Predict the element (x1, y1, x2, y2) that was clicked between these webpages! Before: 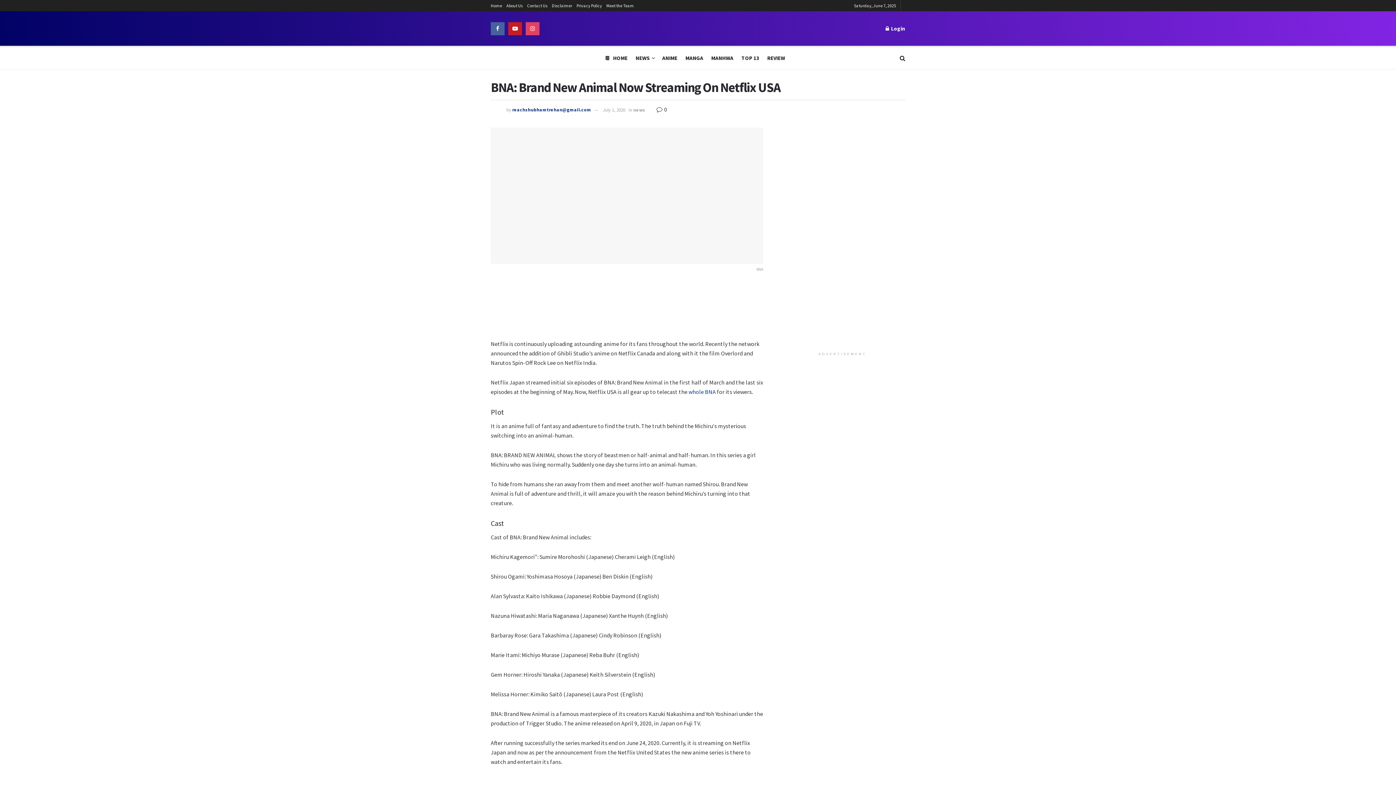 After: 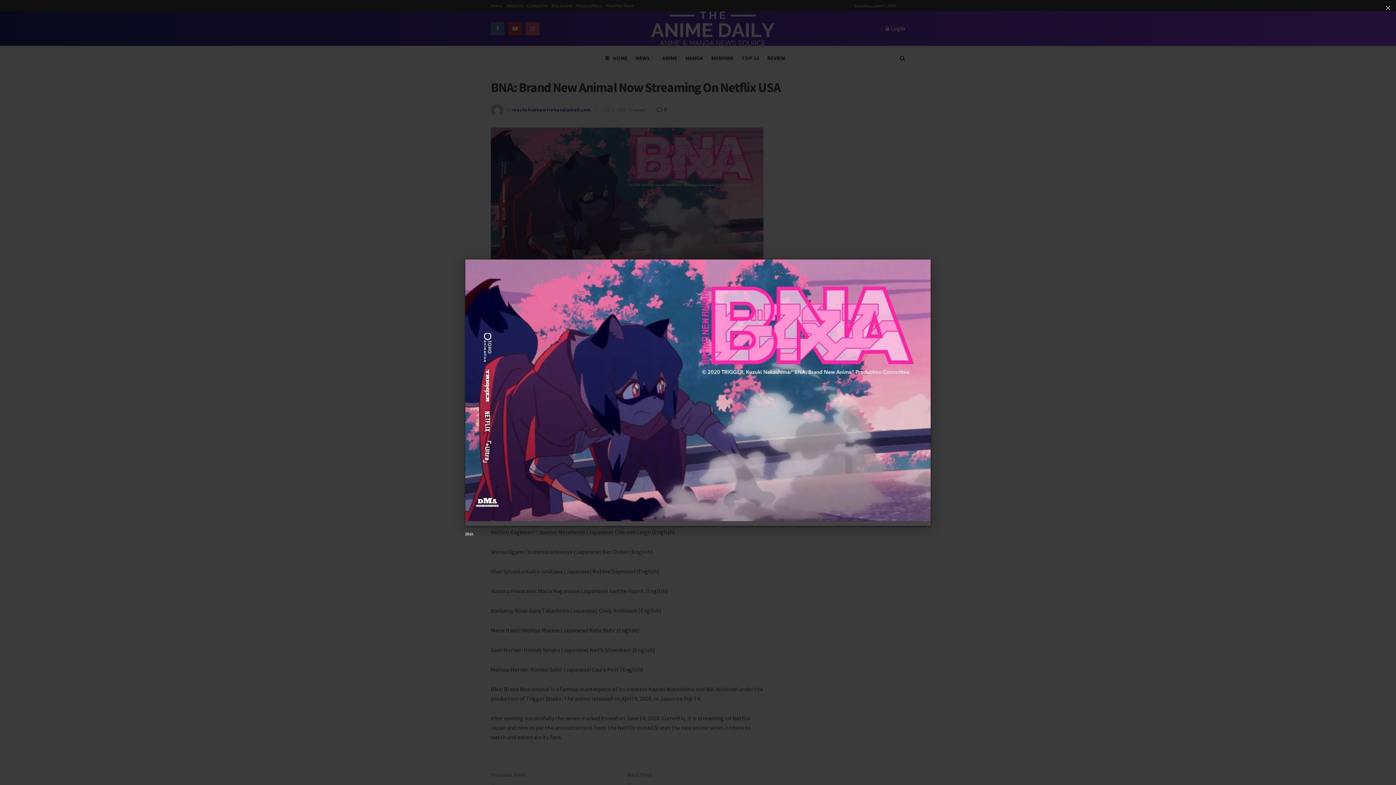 Action: label: BNA bbox: (490, 127, 763, 273)